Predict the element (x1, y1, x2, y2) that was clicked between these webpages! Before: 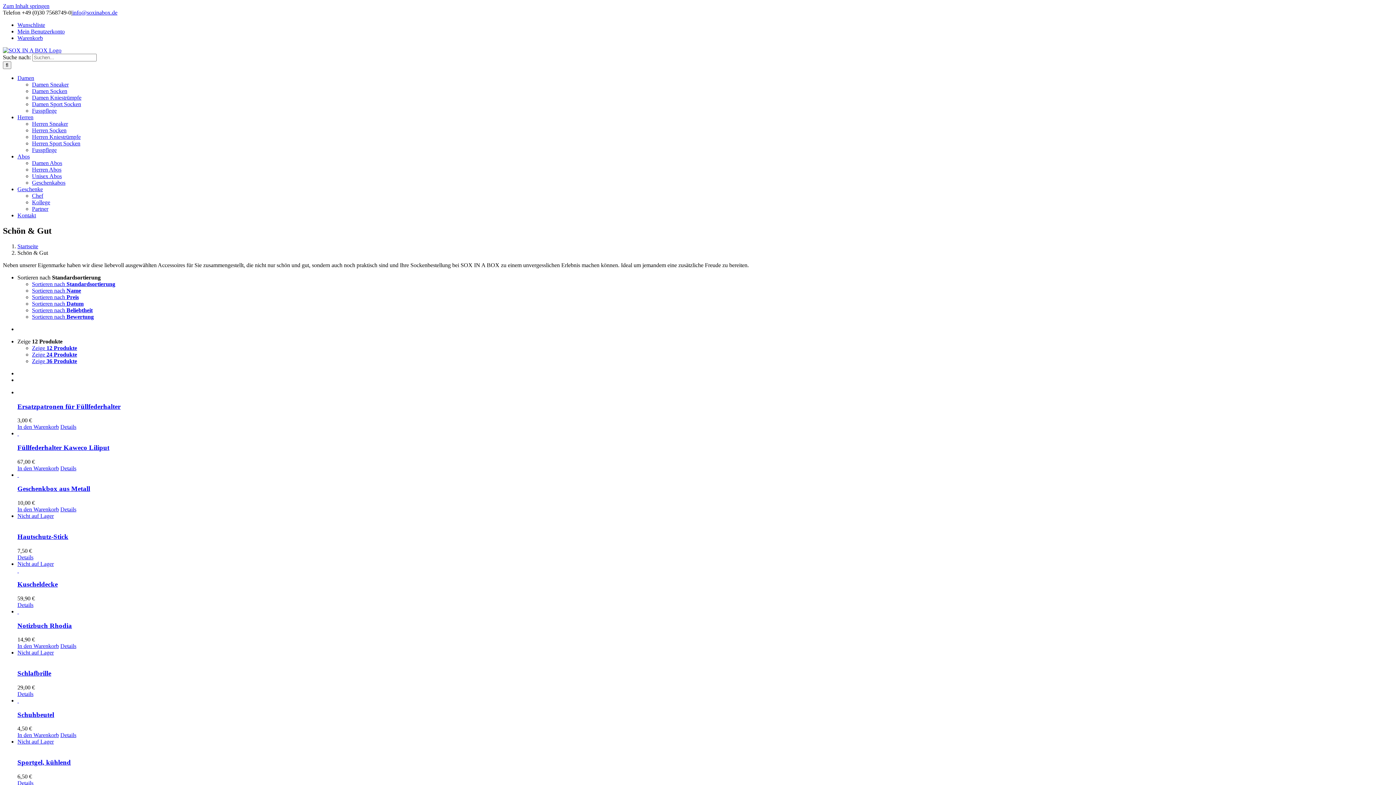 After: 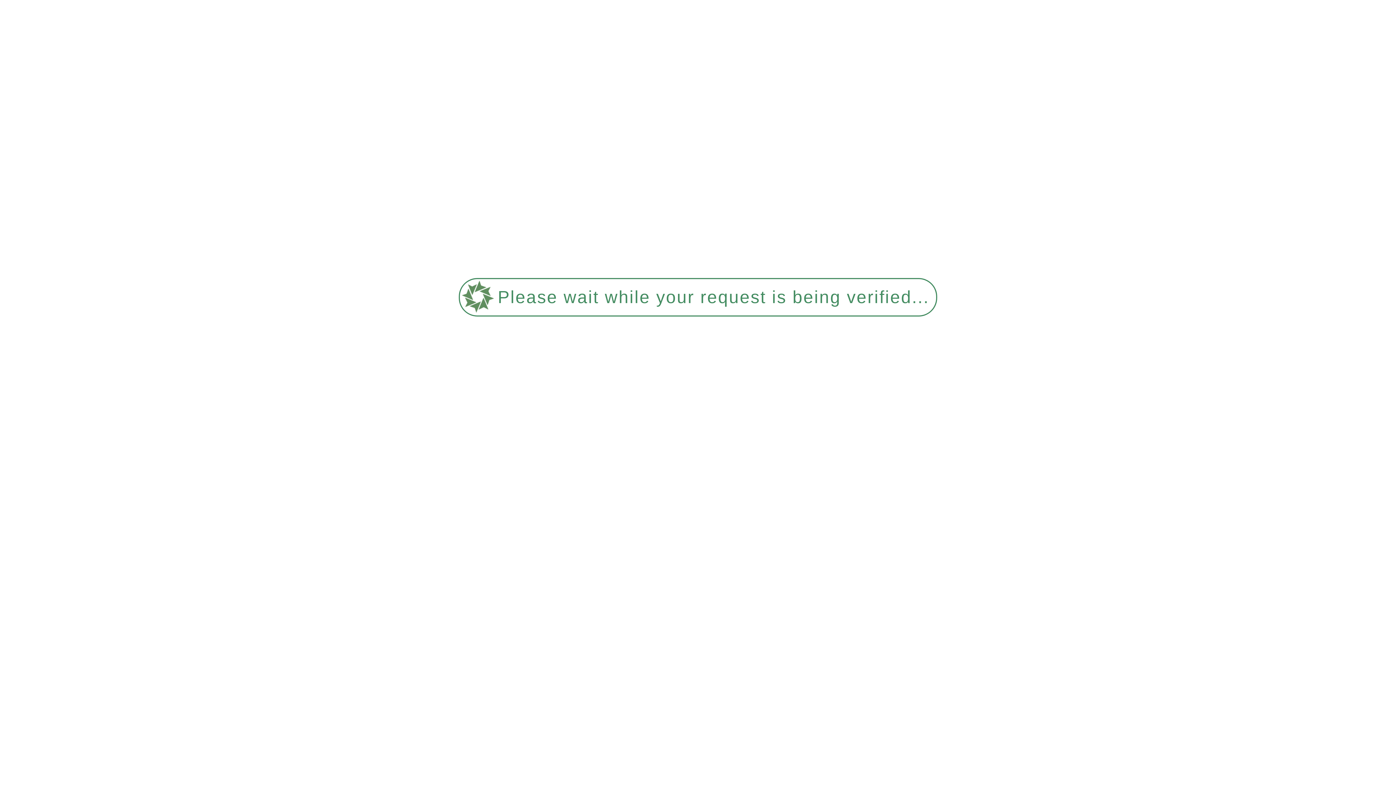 Action: bbox: (32, 101, 81, 107) label: Damen Sport Socken